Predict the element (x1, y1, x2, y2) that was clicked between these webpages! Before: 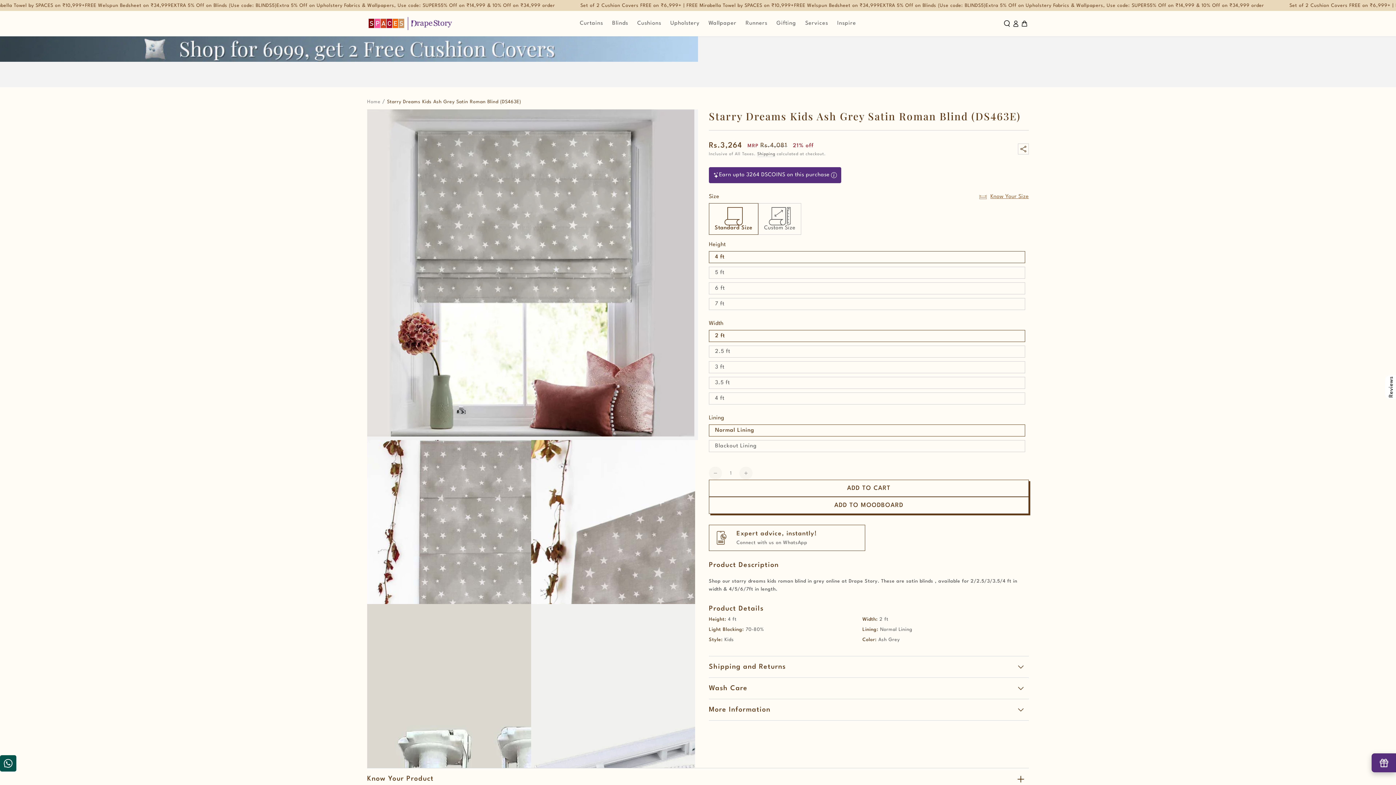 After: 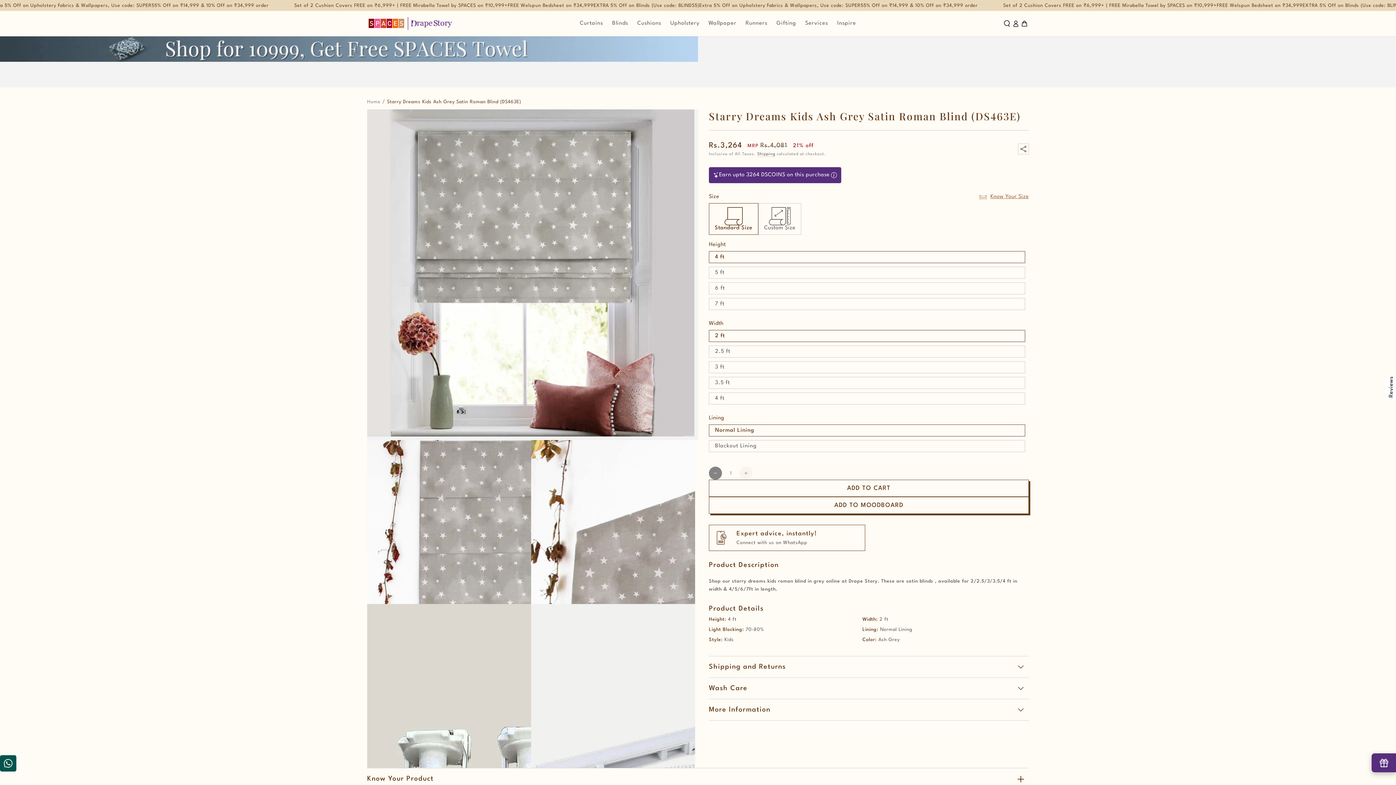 Action: bbox: (709, 466, 722, 480) label: Decrease quantity for Starry Dreams Kids Ash Grey Satin Roman Blind (DS463E)